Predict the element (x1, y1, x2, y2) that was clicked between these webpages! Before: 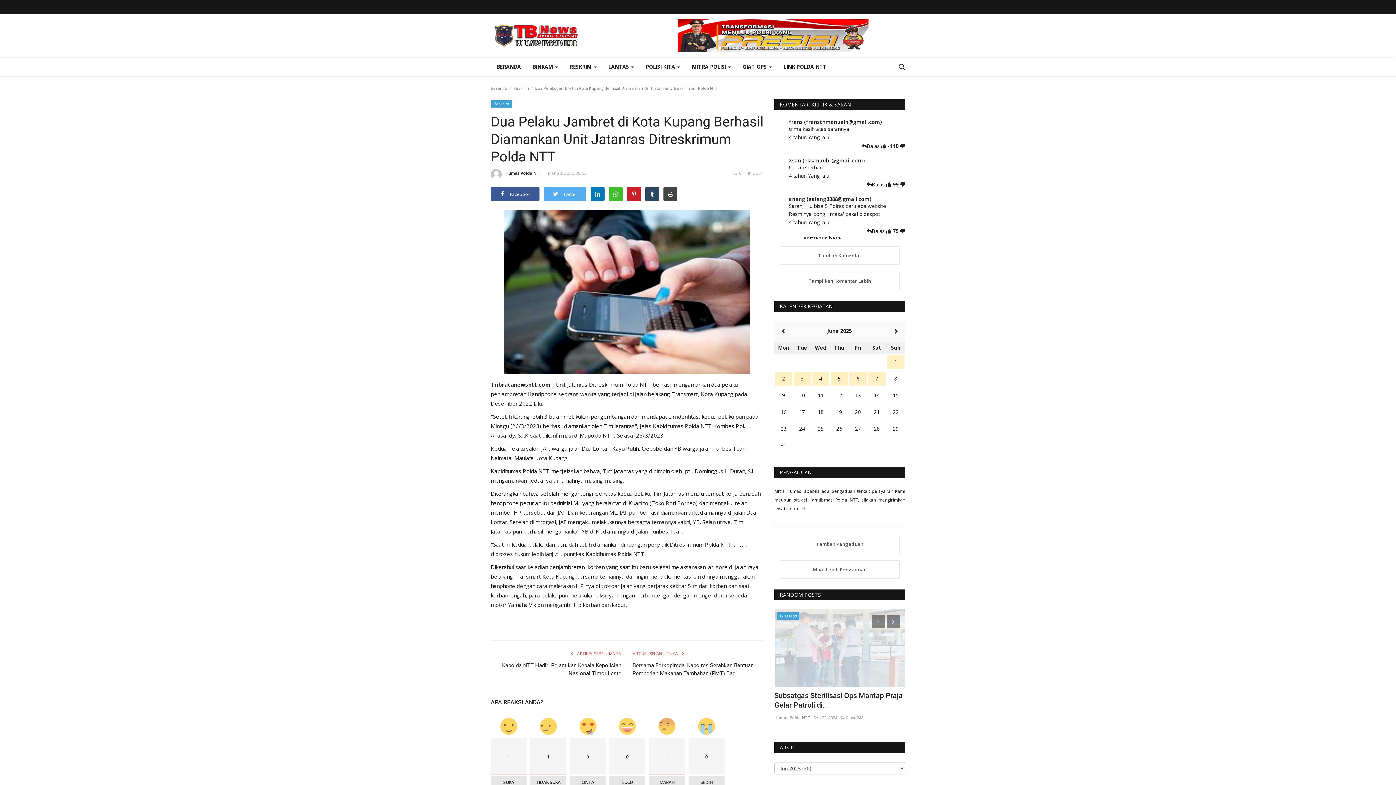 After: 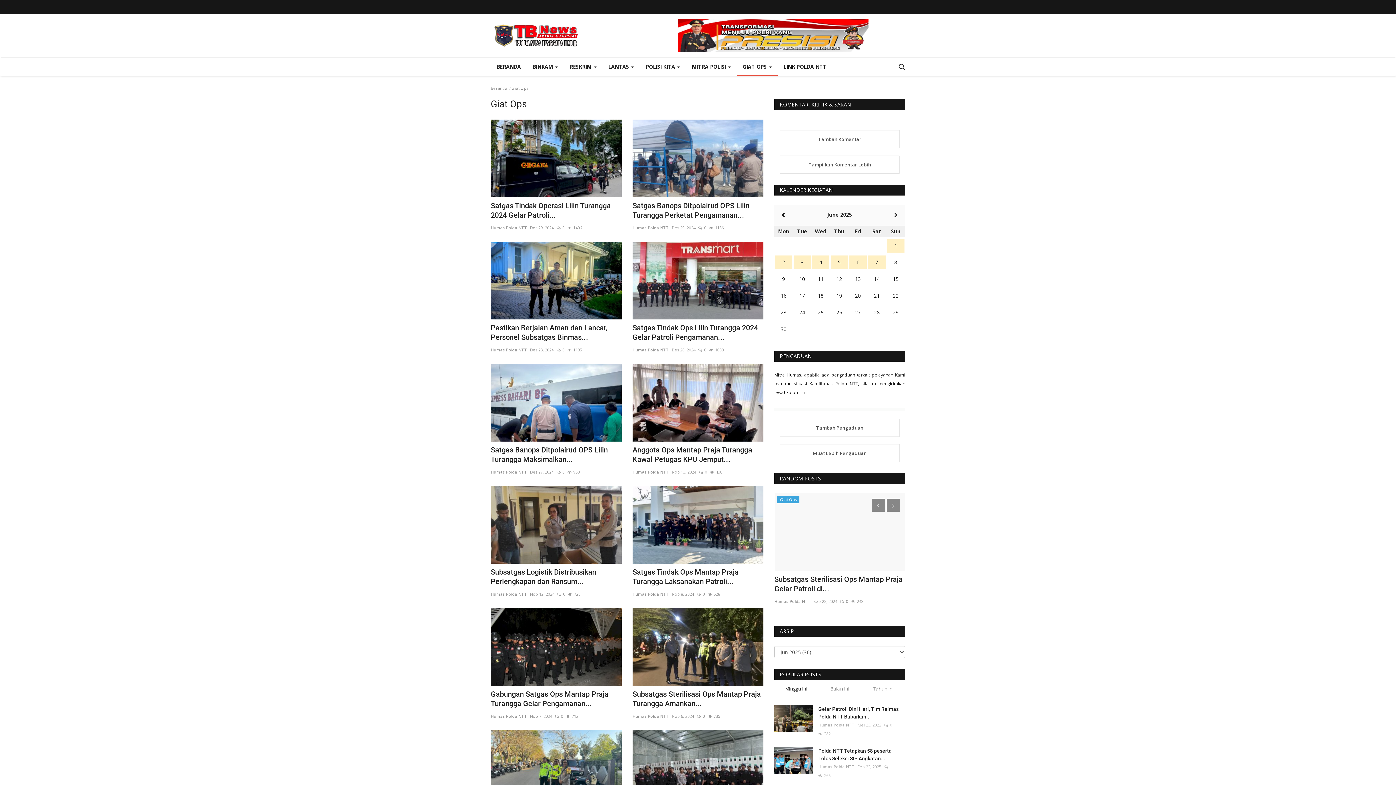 Action: label: GIAT OPS  bbox: (737, 57, 777, 76)